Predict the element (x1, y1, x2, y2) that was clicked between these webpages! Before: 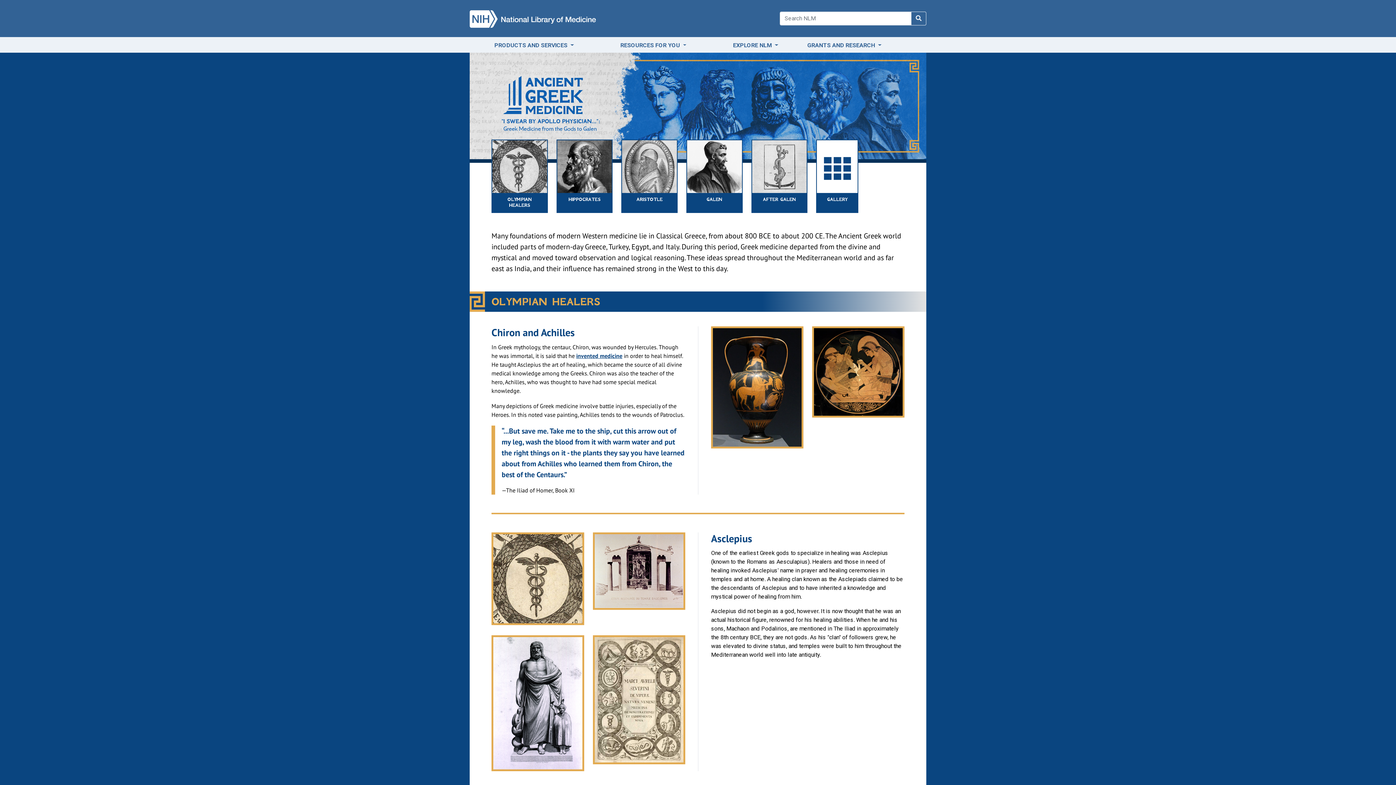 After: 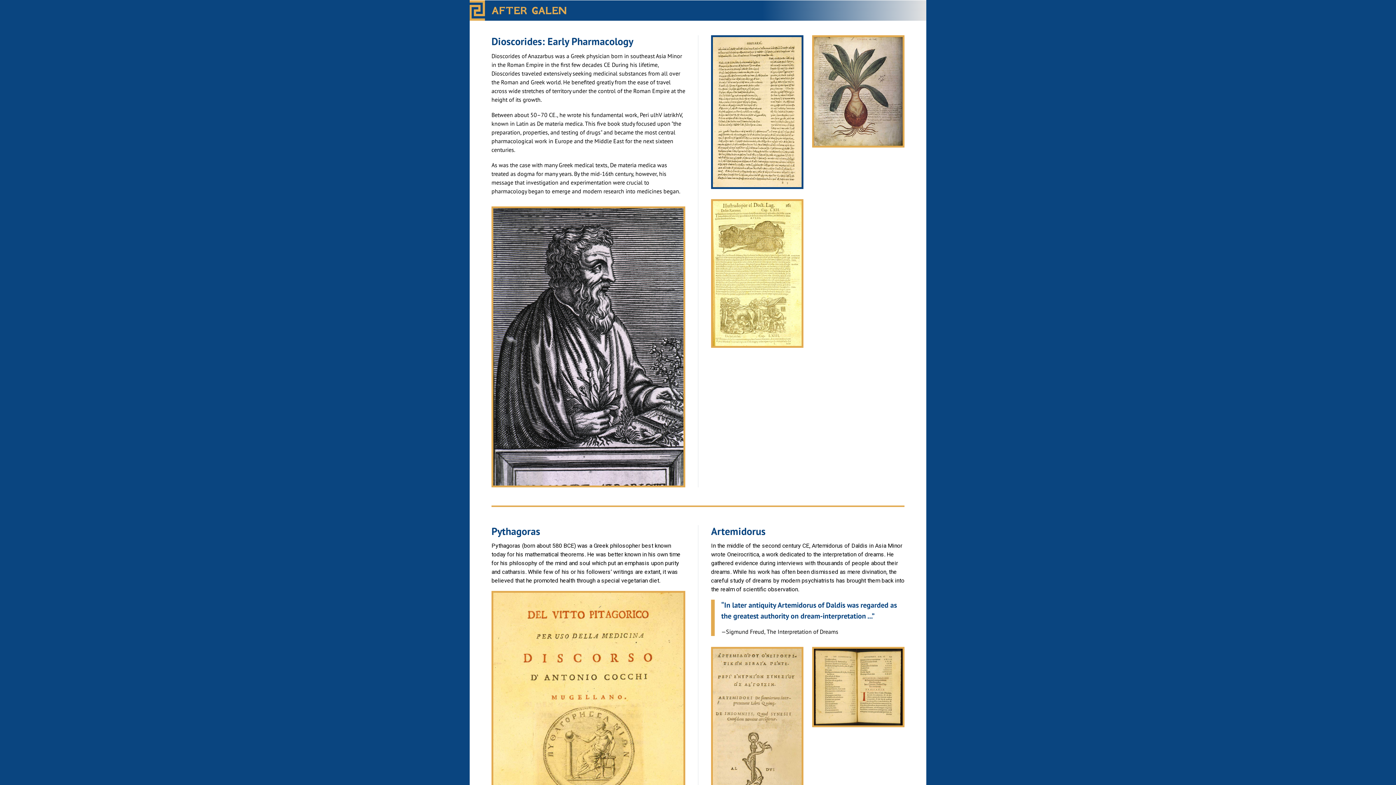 Action: bbox: (751, 139, 807, 213) label: AFTER GALEN